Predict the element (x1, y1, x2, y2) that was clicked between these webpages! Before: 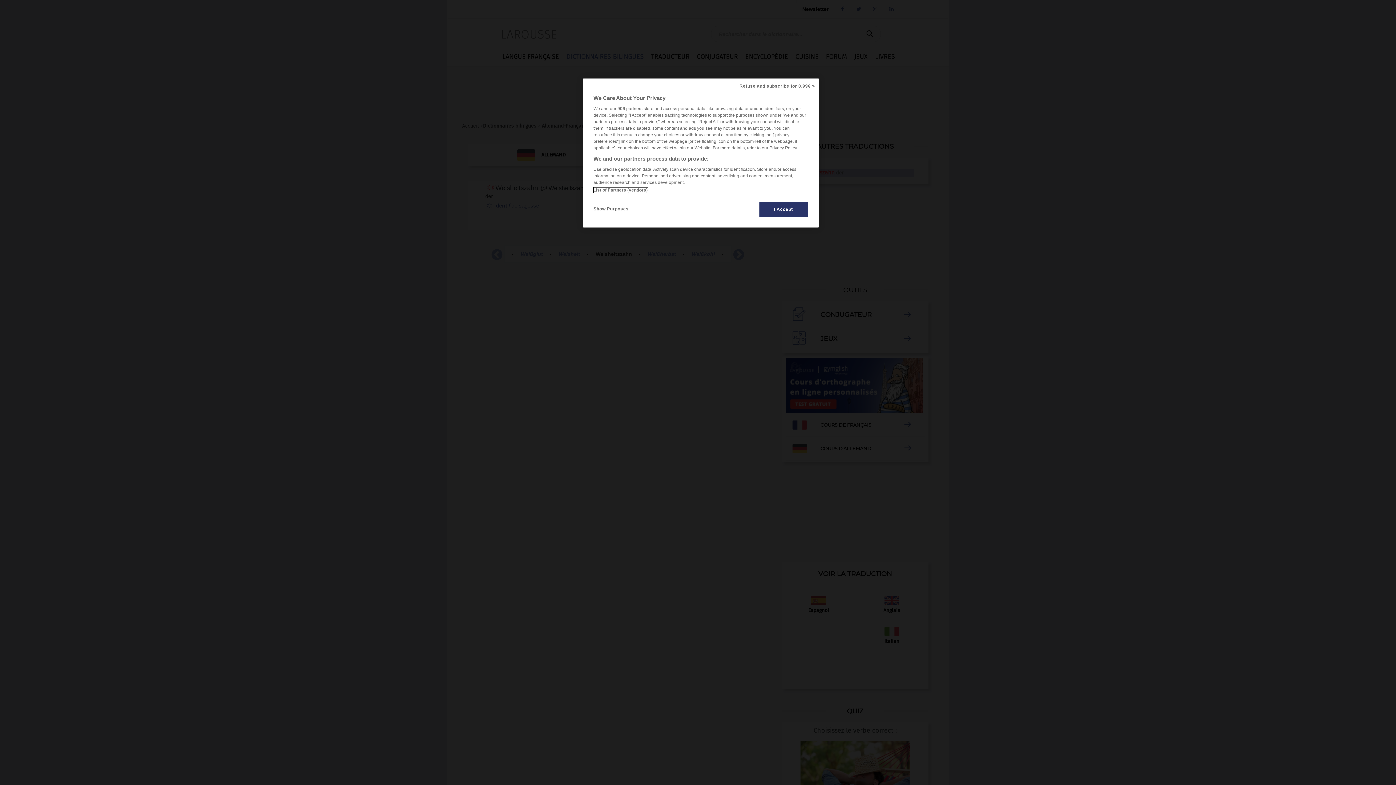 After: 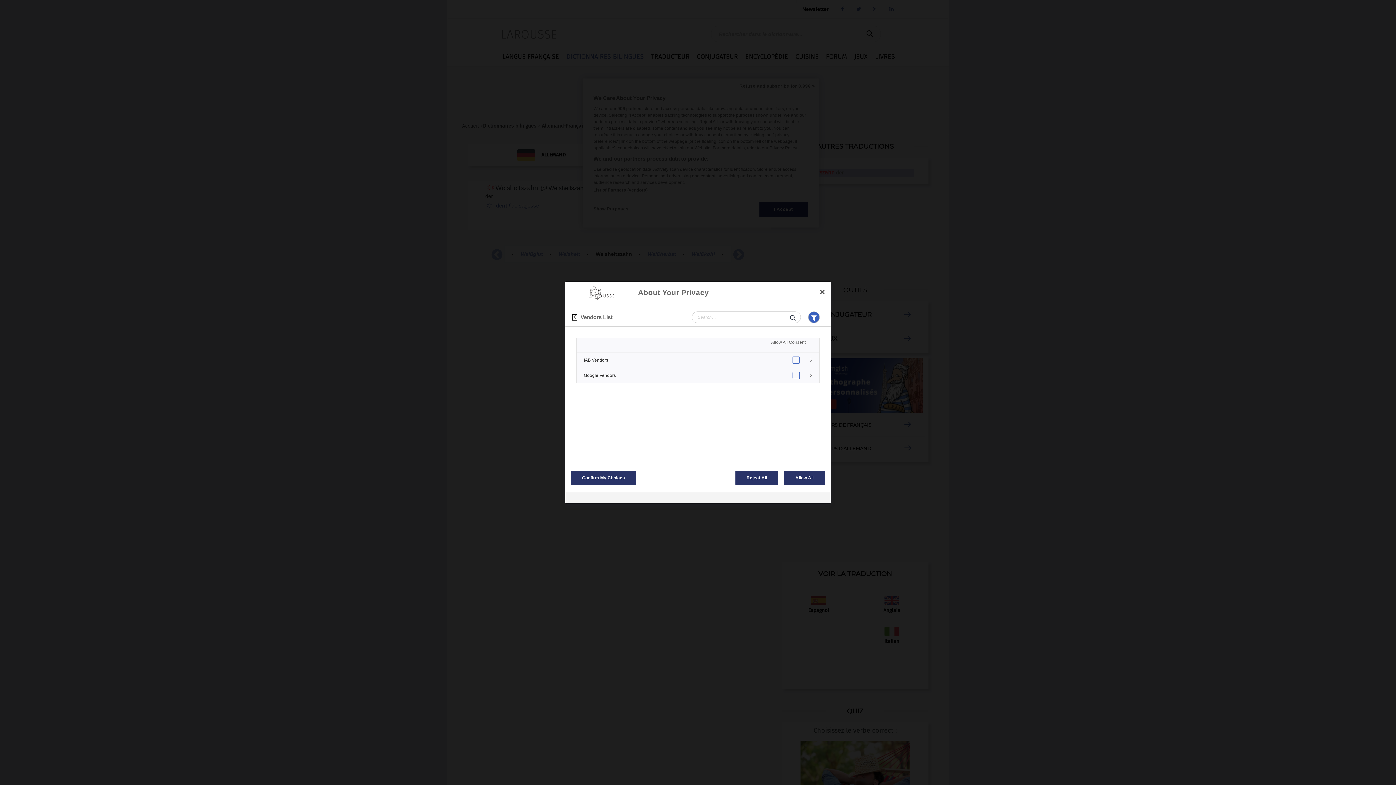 Action: label: List of Partners (vendors) bbox: (593, 187, 647, 192)